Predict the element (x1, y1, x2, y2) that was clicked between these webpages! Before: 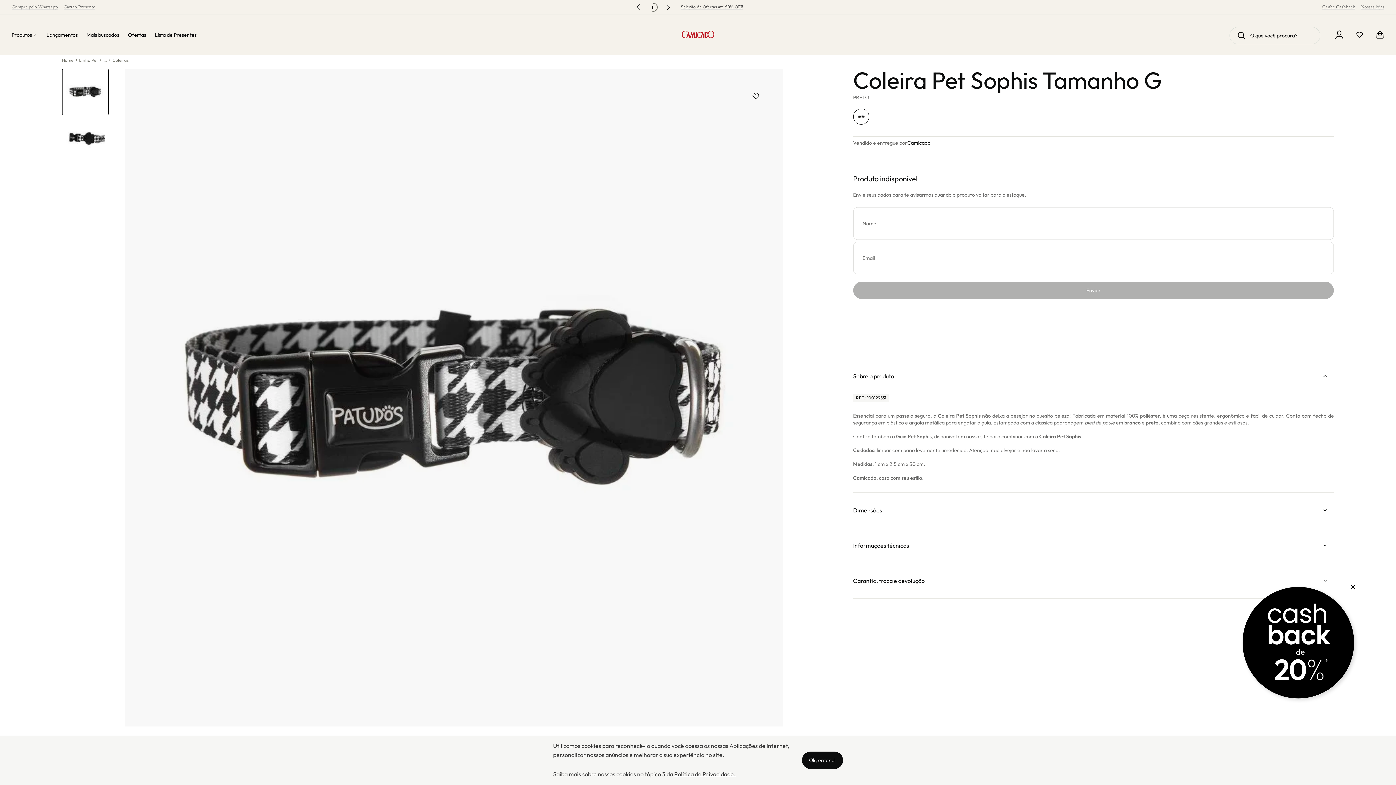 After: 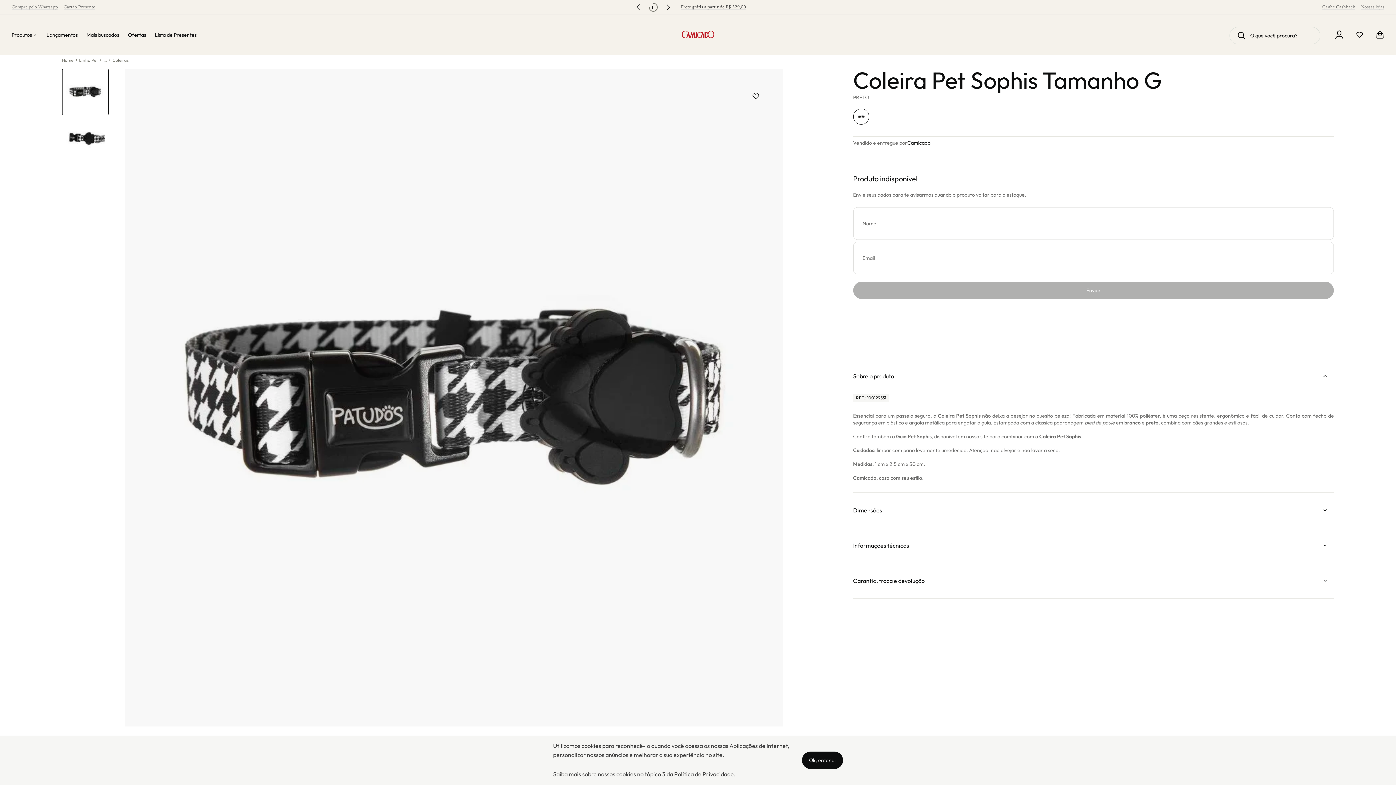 Action: bbox: (1349, 584, 1357, 590)